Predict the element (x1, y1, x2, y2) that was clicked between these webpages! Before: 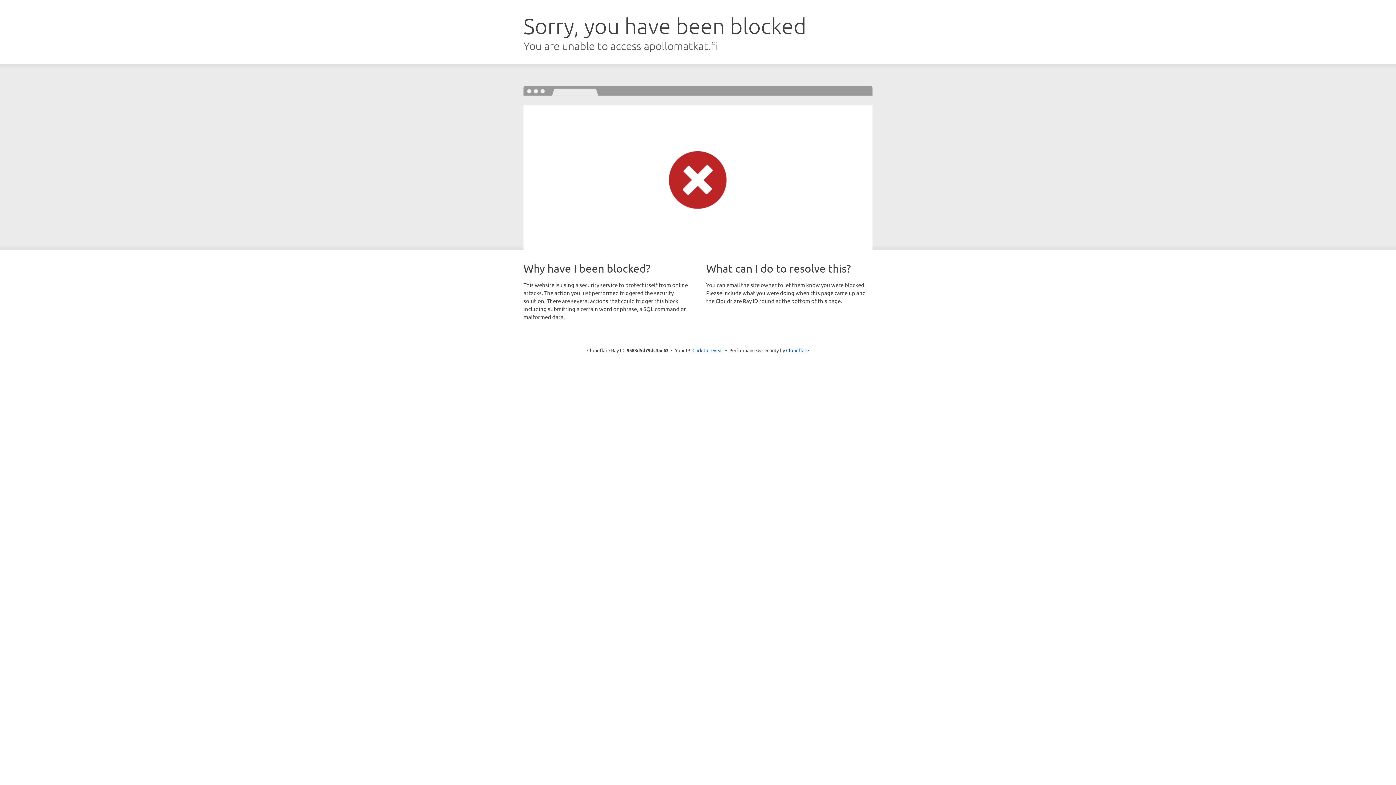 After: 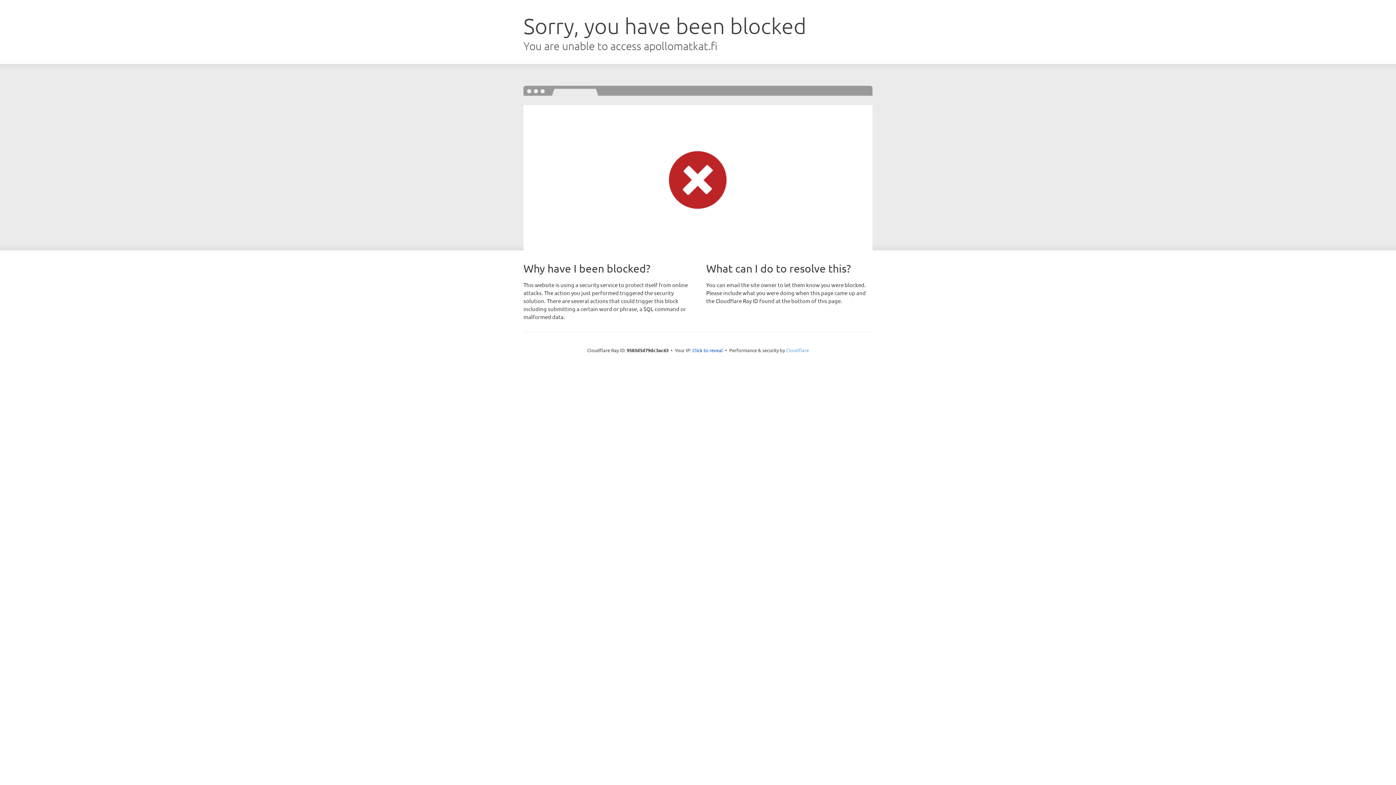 Action: label: Cloudflare bbox: (786, 347, 809, 353)